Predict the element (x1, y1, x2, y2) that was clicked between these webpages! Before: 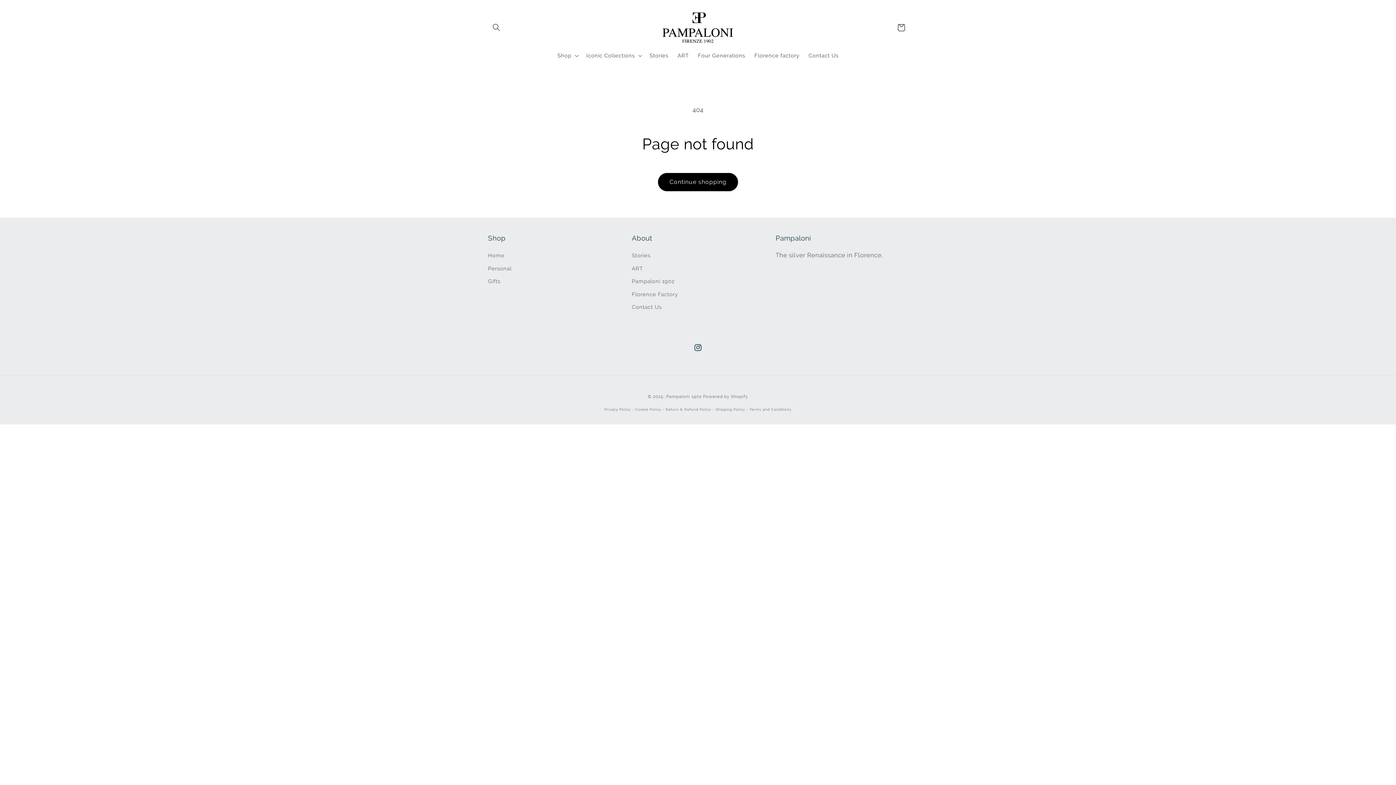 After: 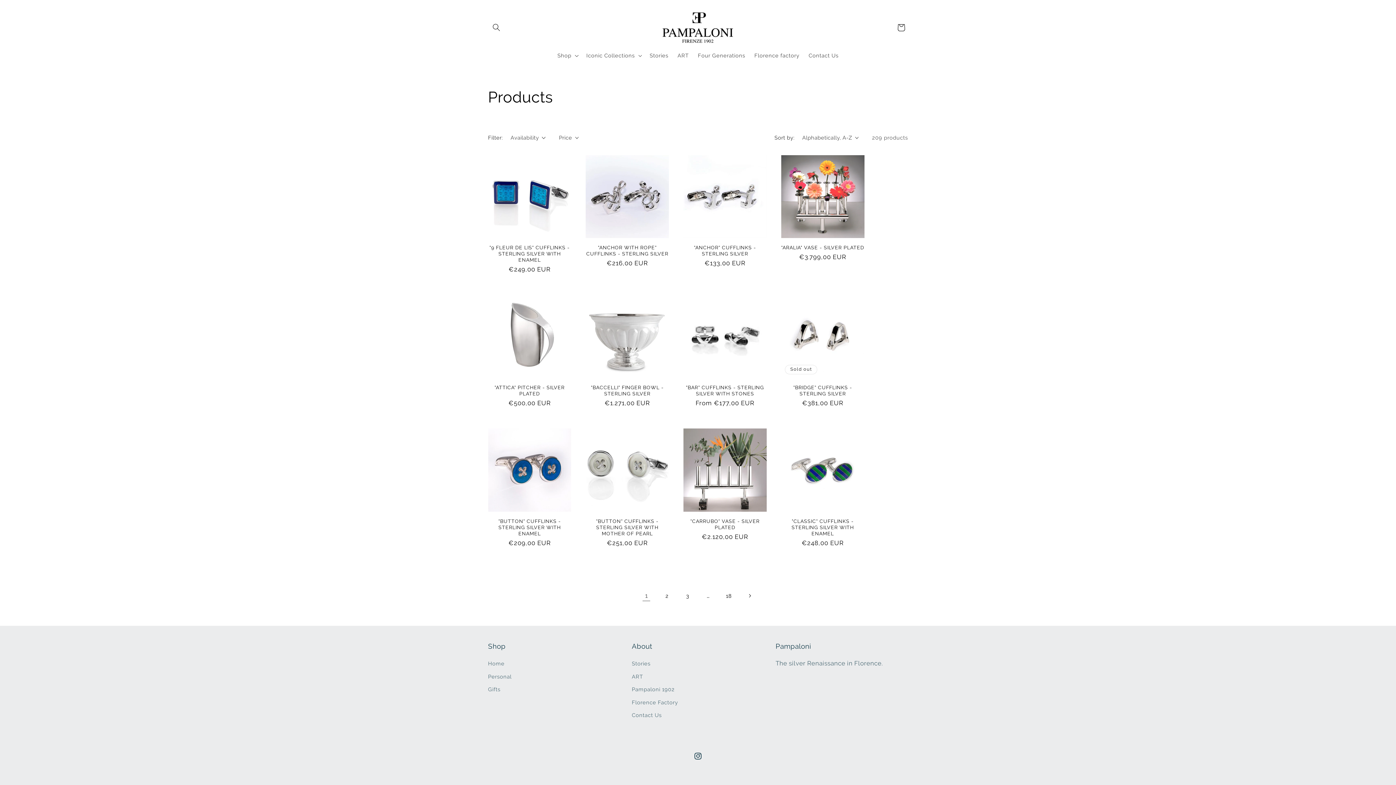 Action: bbox: (658, 173, 738, 191) label: Continue shopping